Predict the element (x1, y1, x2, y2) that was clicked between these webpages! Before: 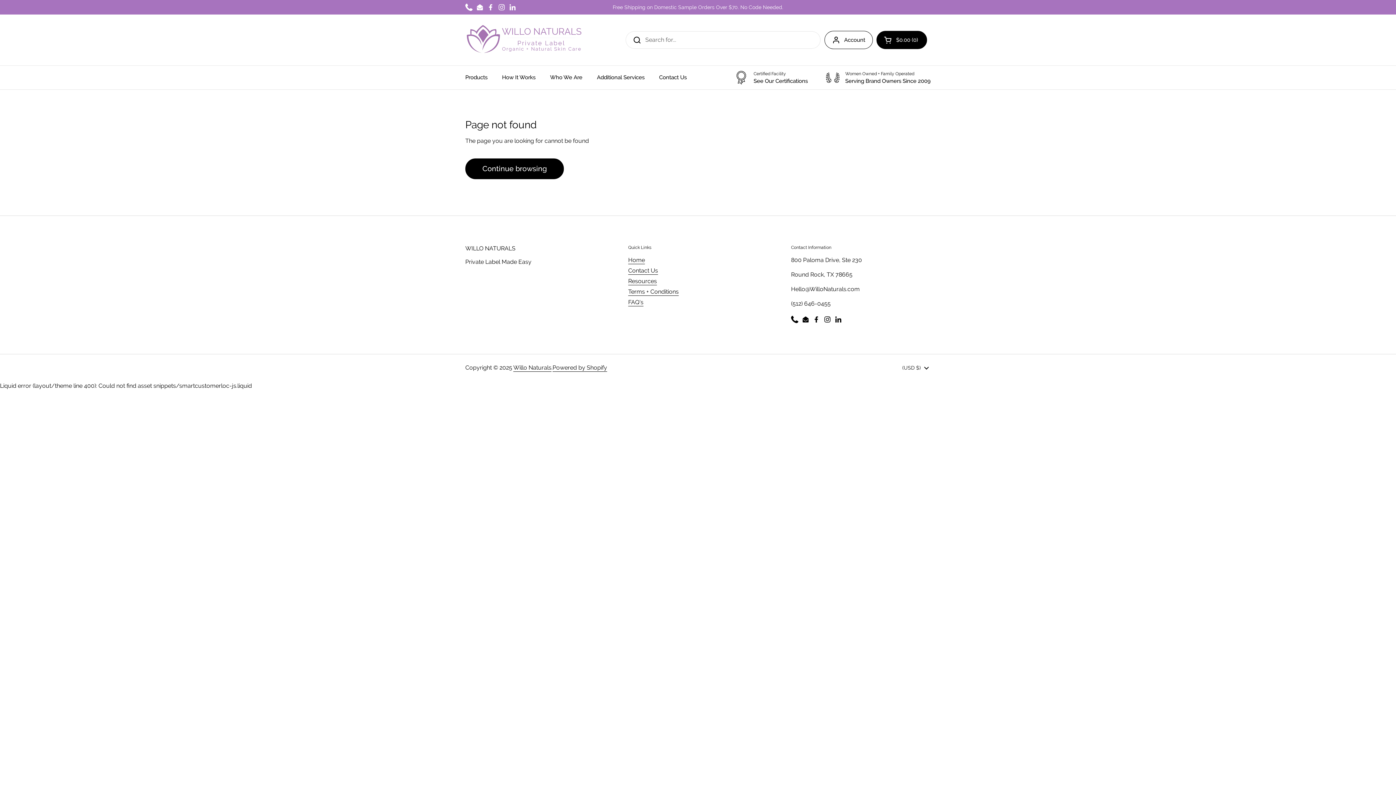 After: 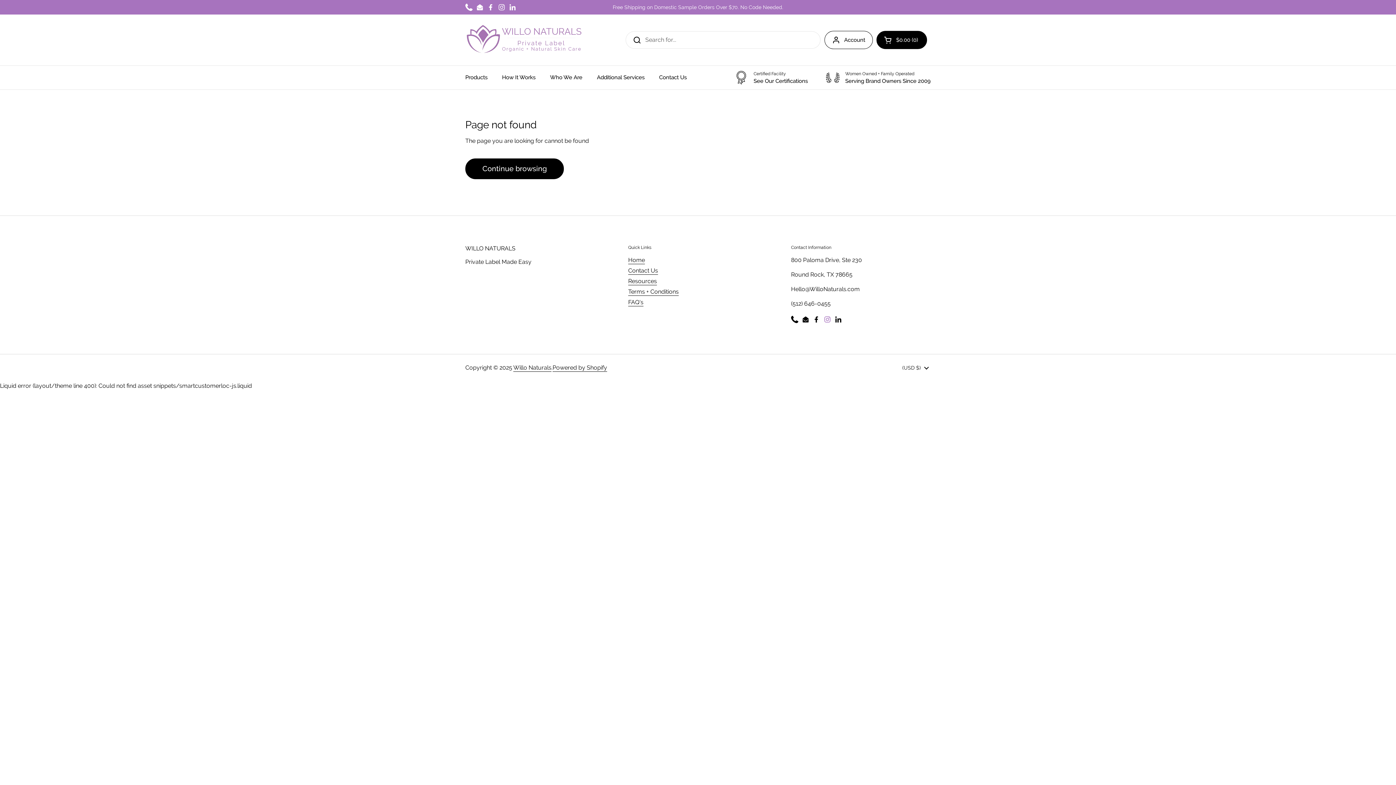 Action: bbox: (824, 316, 831, 323) label: Instagram